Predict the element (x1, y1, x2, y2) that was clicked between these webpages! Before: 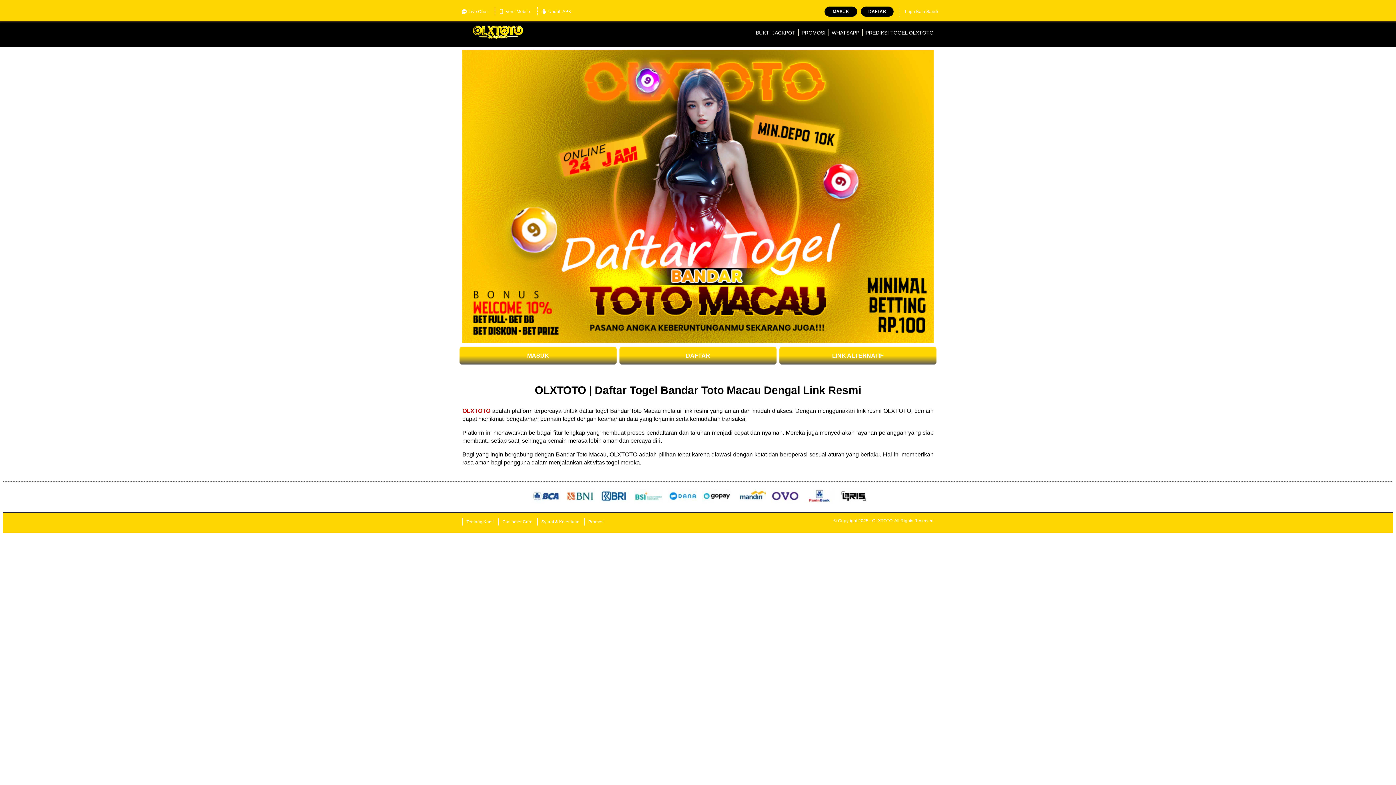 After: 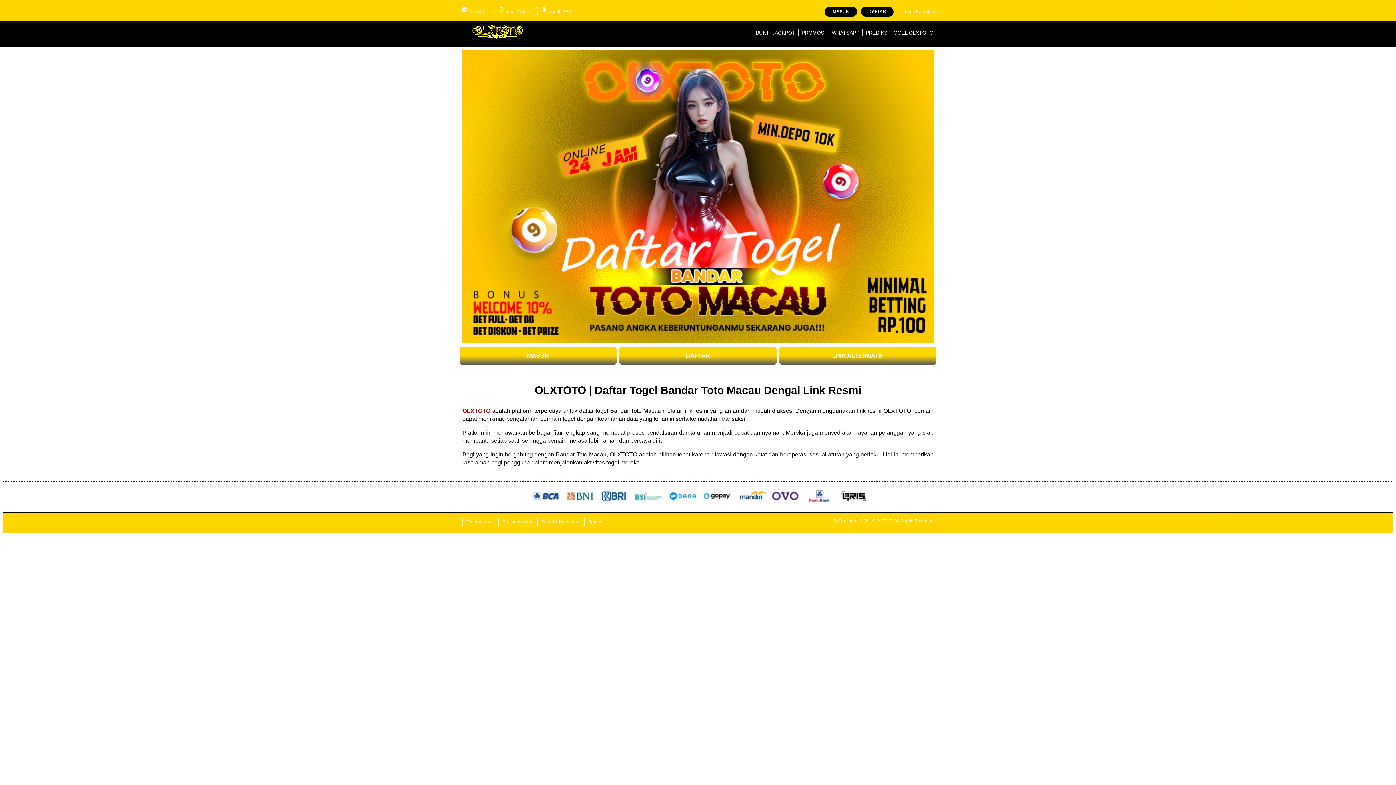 Action: label: Unduh APK bbox: (537, 7, 574, 16)